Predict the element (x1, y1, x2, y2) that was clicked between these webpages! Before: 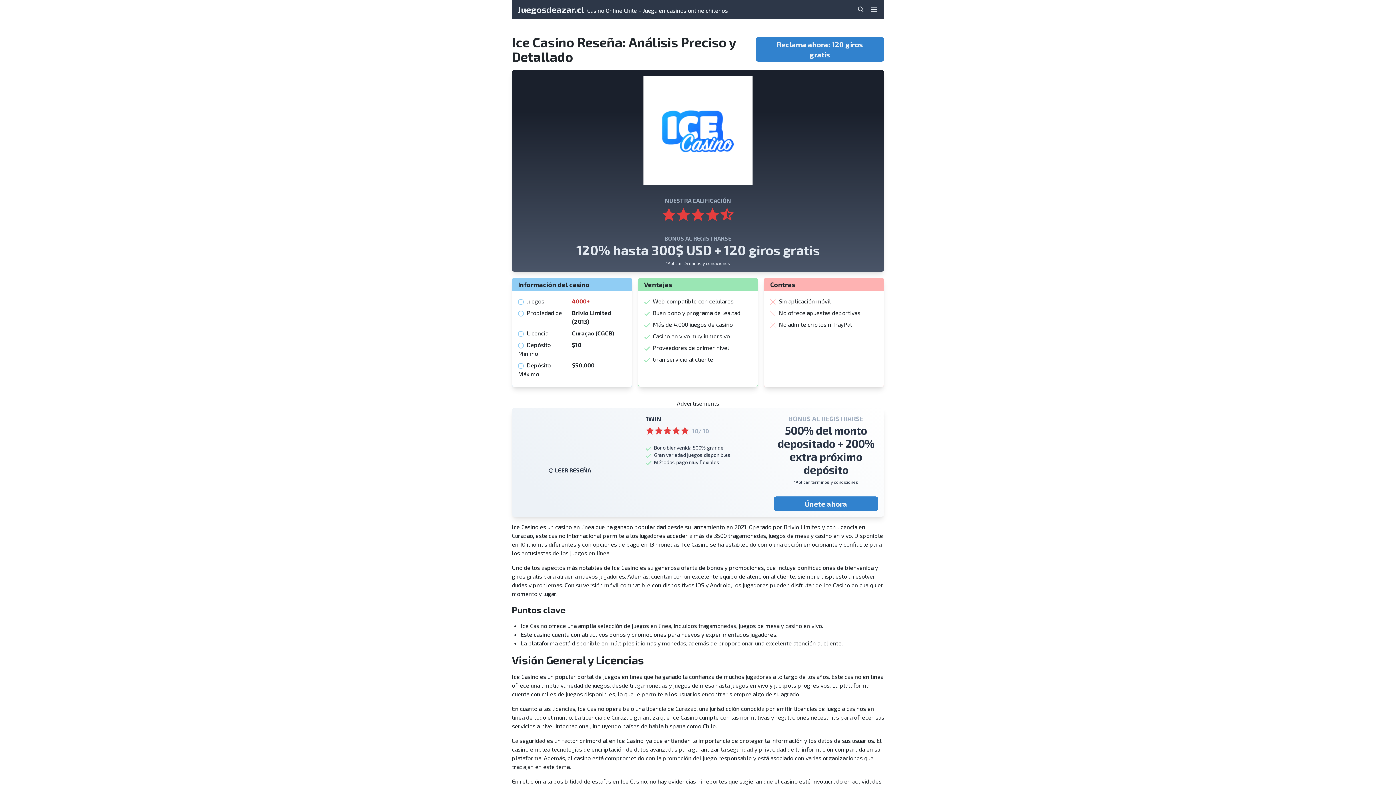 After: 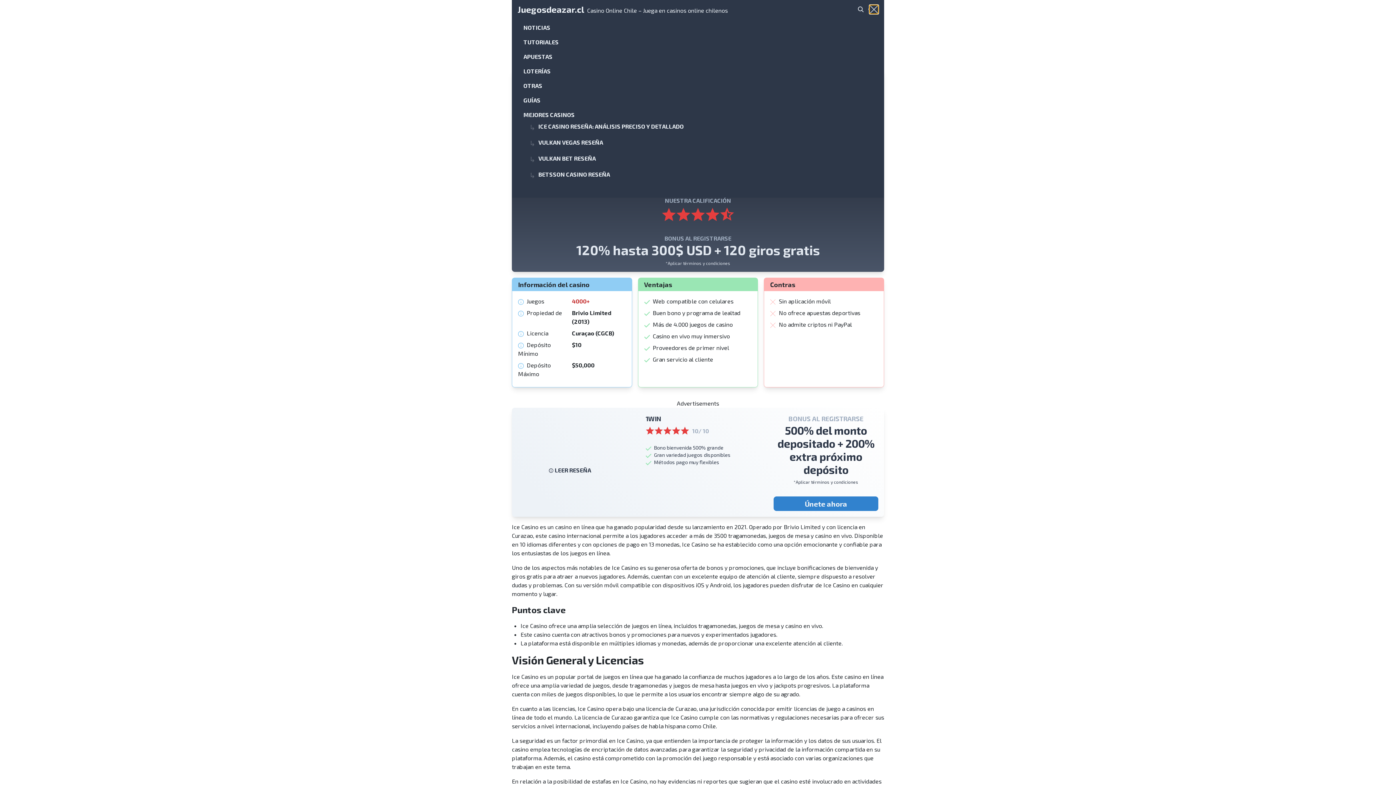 Action: label: Primary Menu bbox: (869, 5, 878, 13)